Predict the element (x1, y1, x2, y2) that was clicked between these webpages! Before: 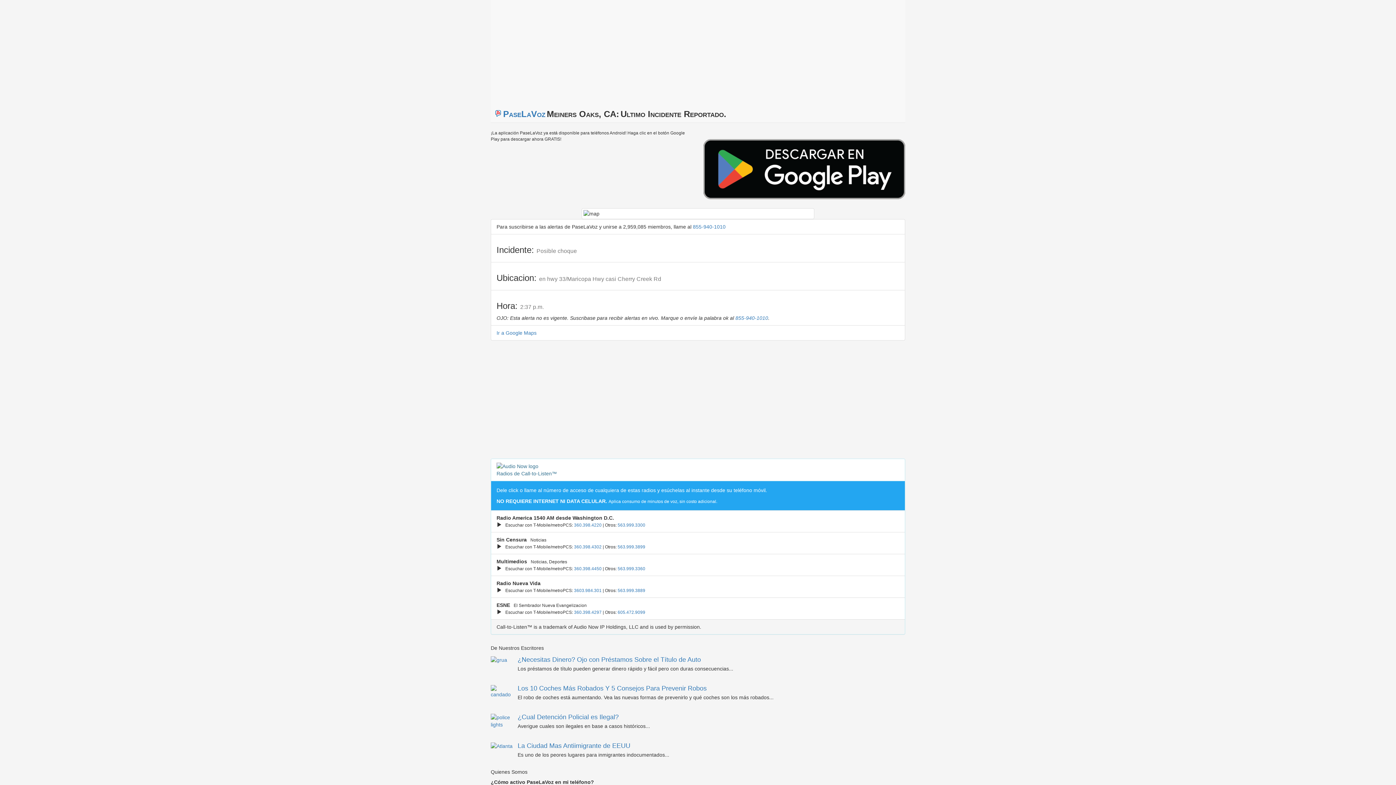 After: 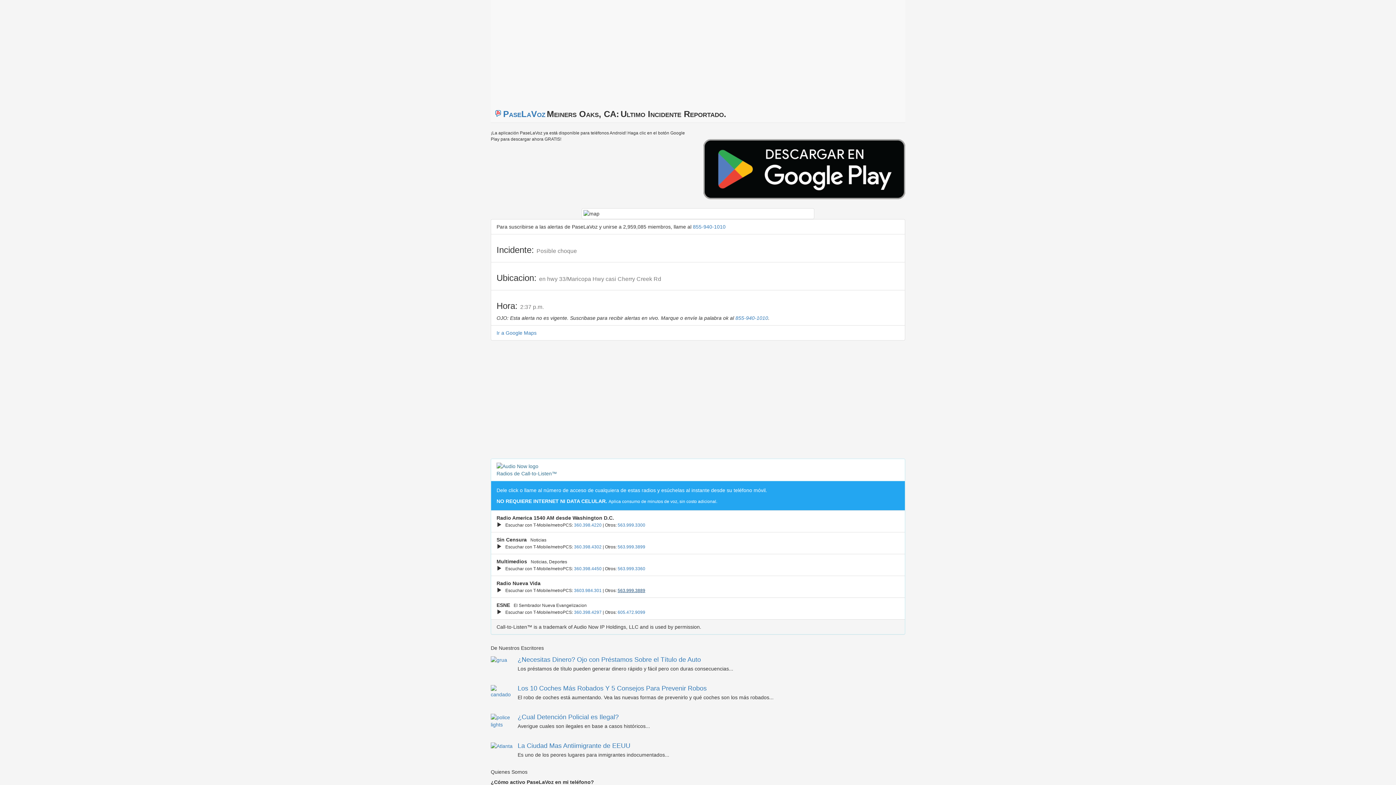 Action: bbox: (617, 588, 645, 593) label: 563.999.3889